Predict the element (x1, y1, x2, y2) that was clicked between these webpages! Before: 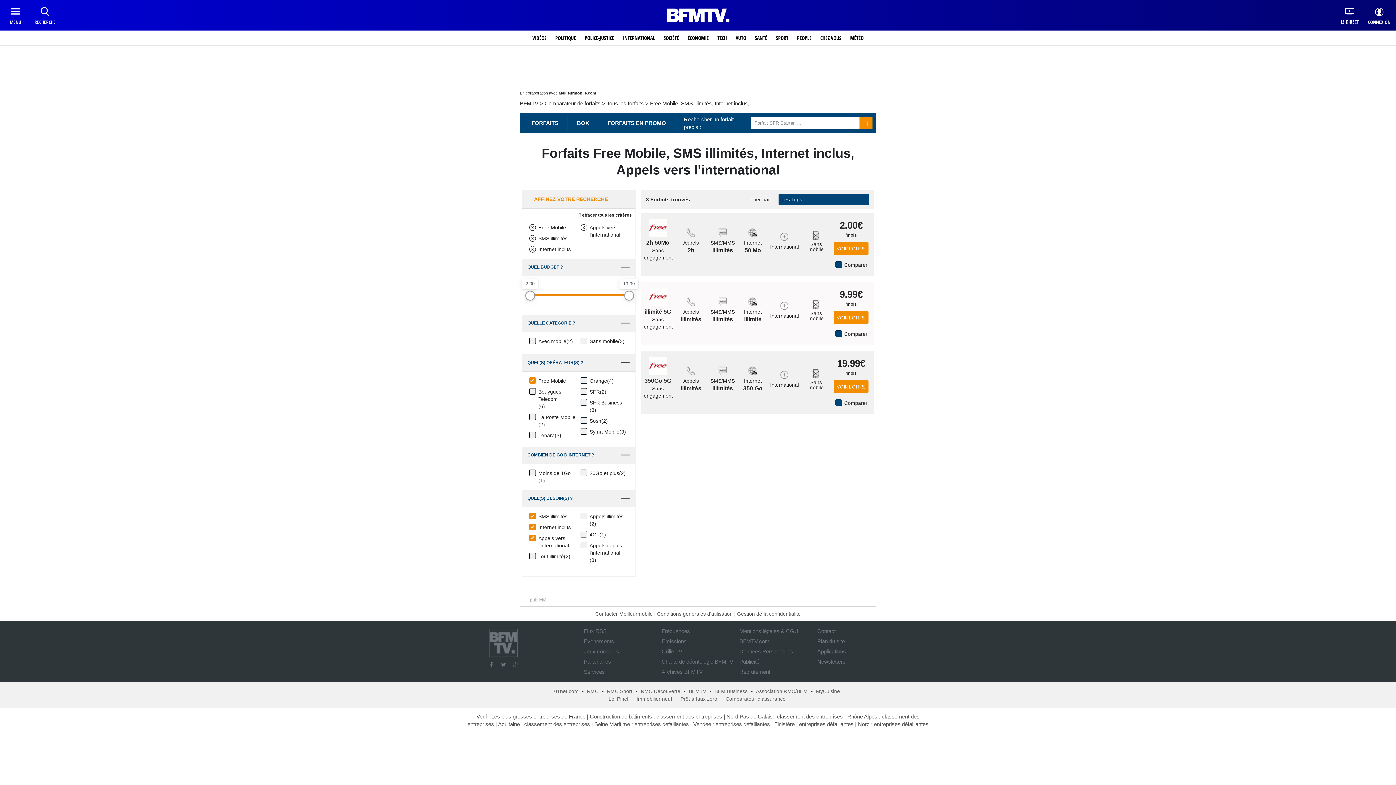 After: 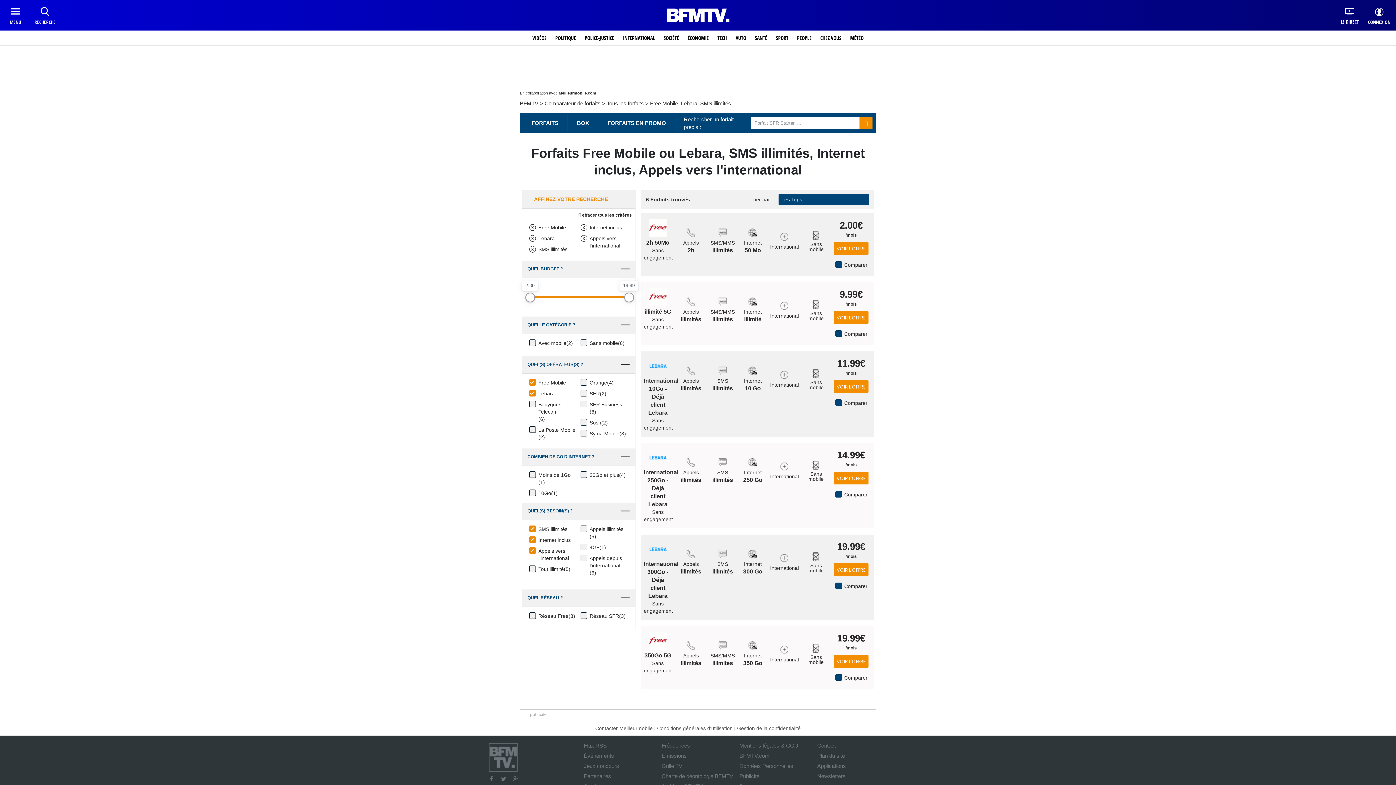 Action: label: Lebara bbox: (538, 432, 554, 439)